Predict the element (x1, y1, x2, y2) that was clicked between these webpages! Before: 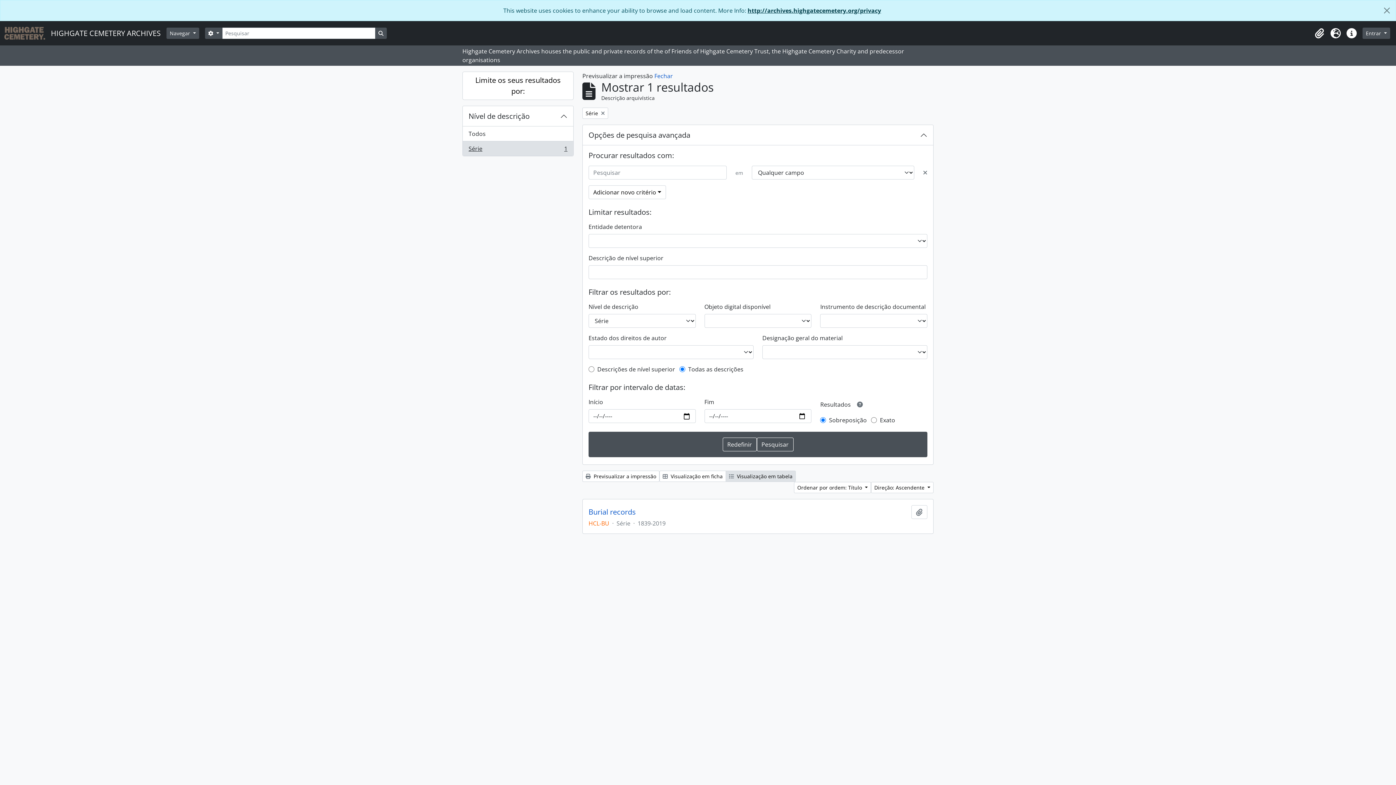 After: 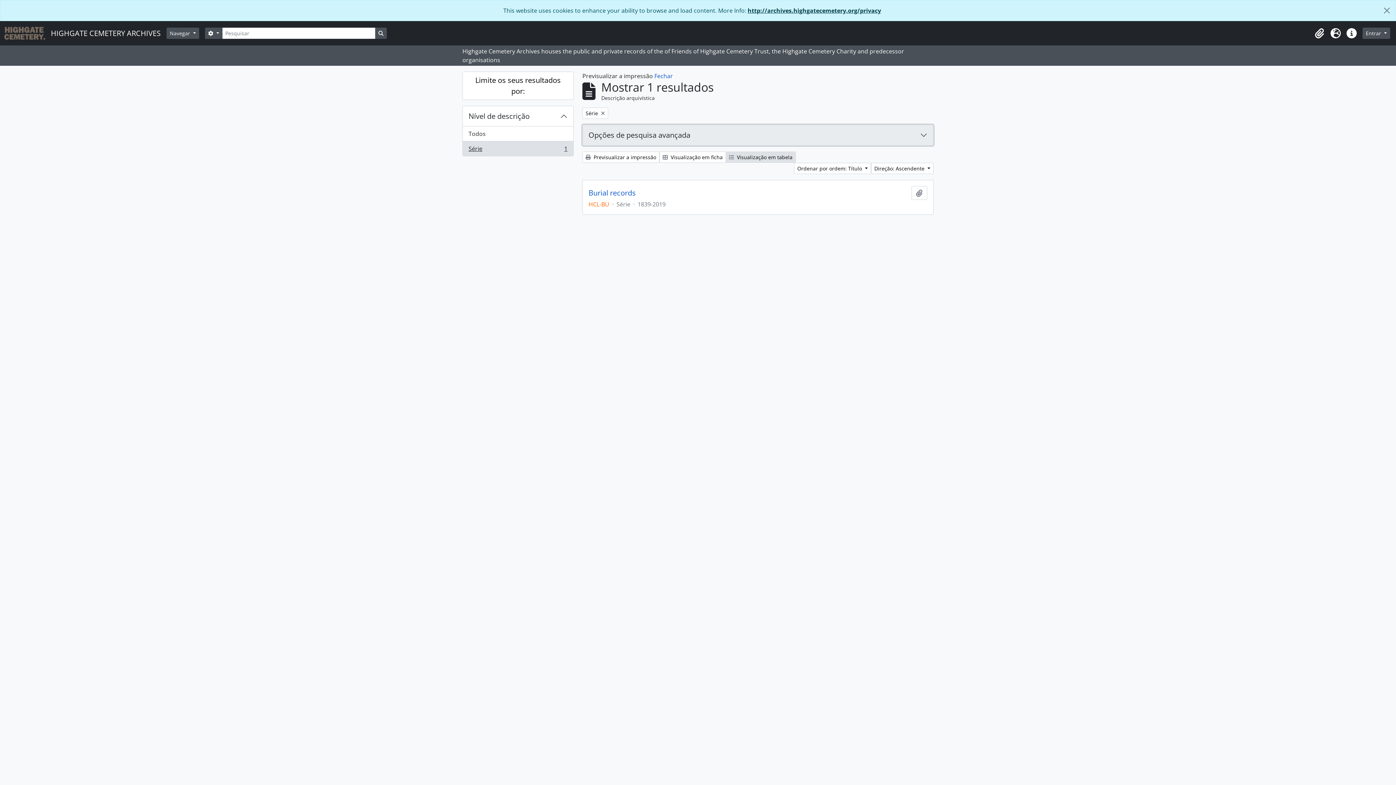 Action: label: Opções de pesquisa avançada bbox: (582, 125, 933, 145)